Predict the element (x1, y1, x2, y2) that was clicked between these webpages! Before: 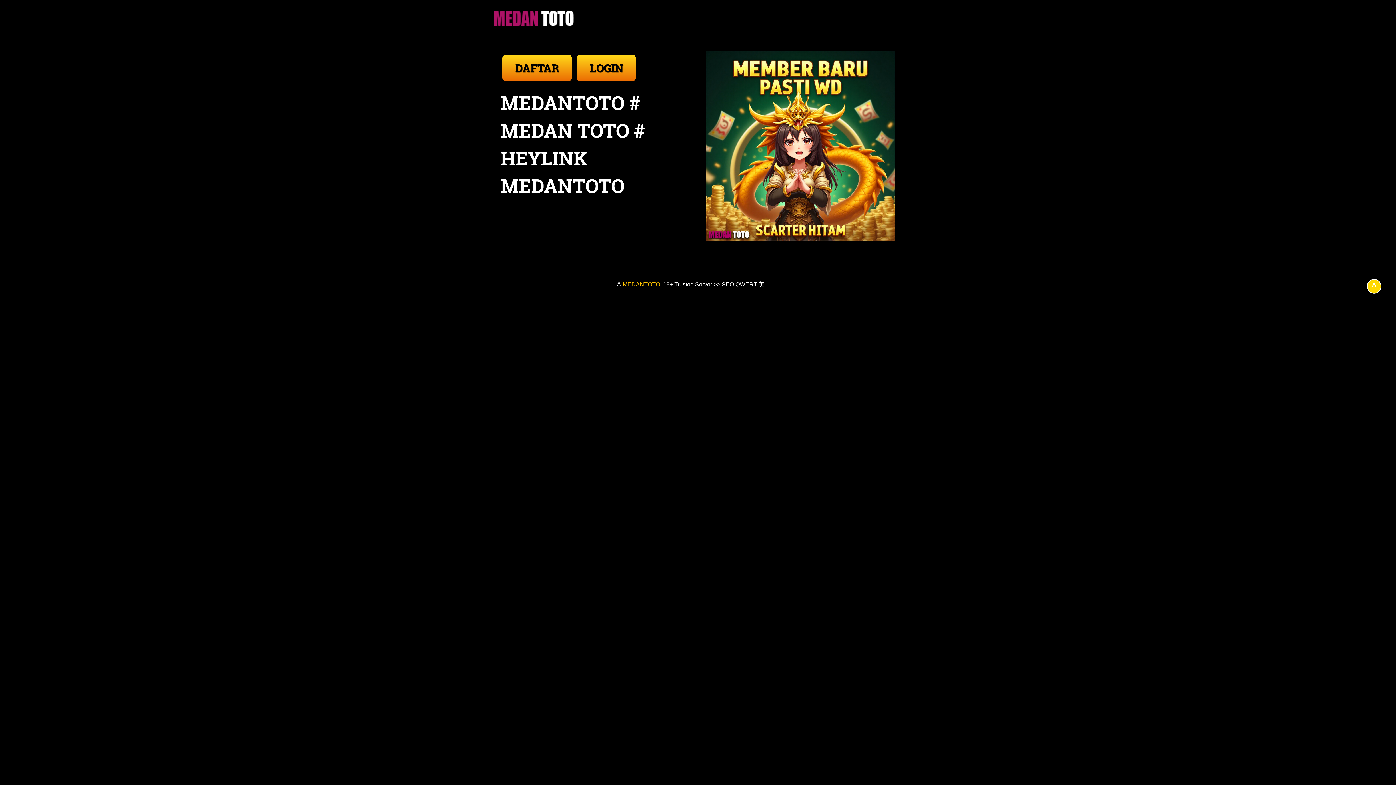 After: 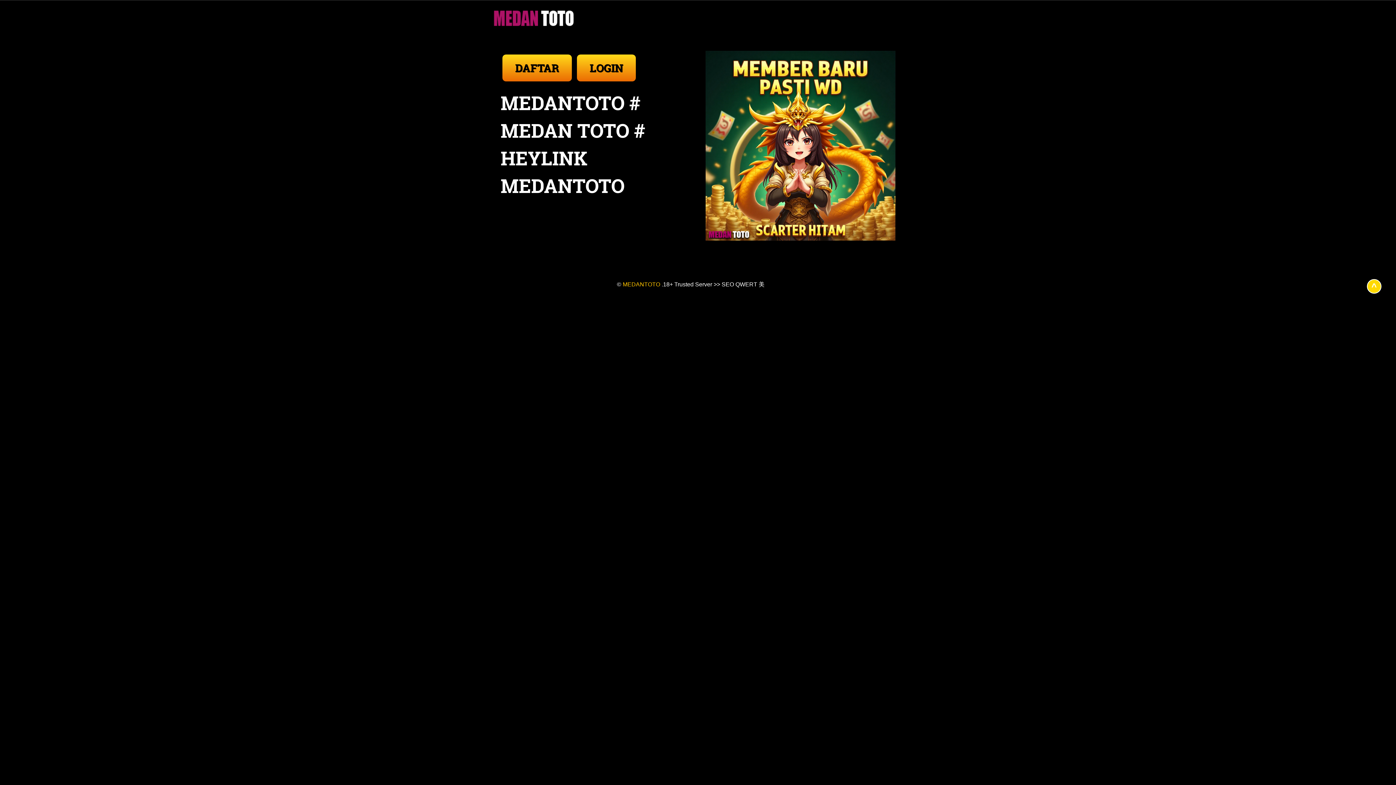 Action: label: ^ bbox: (1367, 279, 1381, 293)